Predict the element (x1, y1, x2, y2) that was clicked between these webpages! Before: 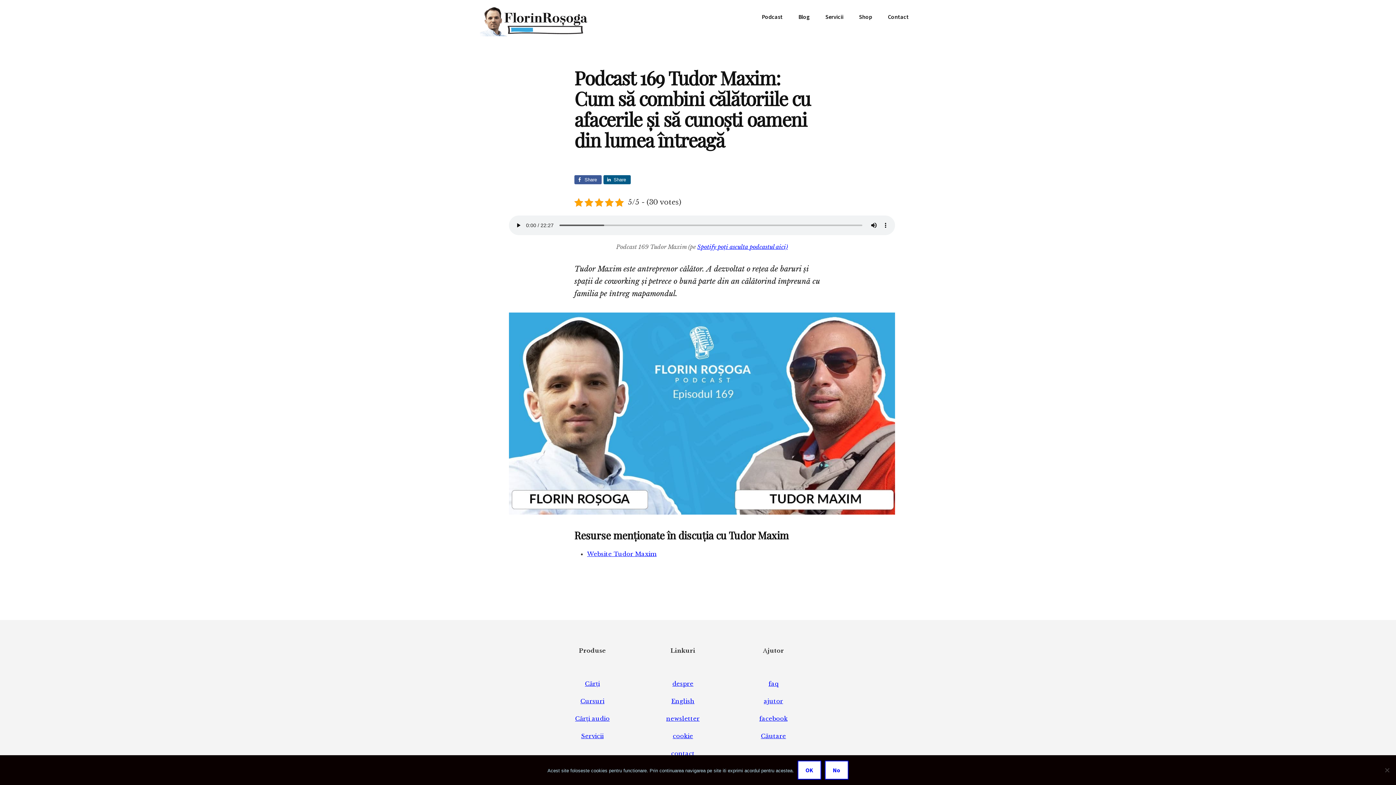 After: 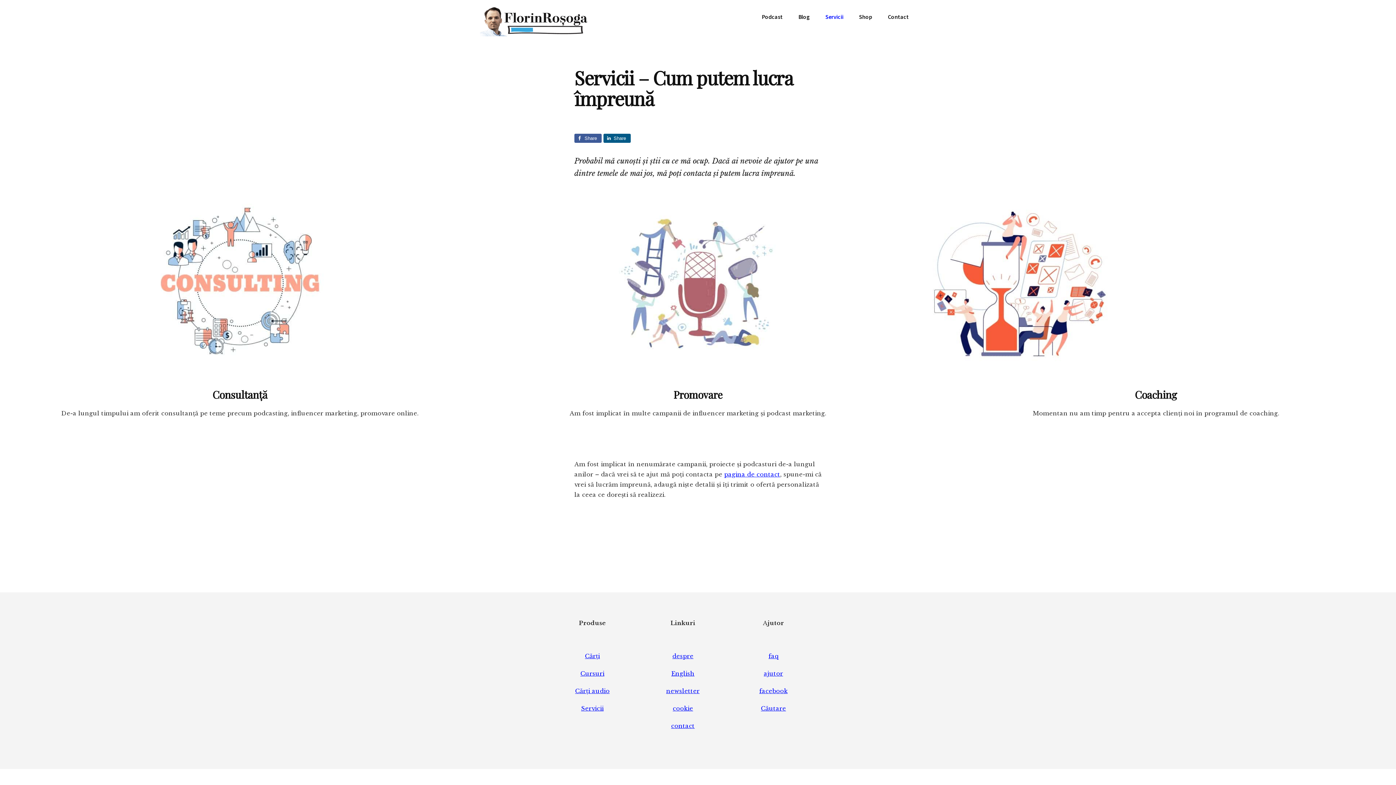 Action: label: Servicii bbox: (818, 7, 850, 26)